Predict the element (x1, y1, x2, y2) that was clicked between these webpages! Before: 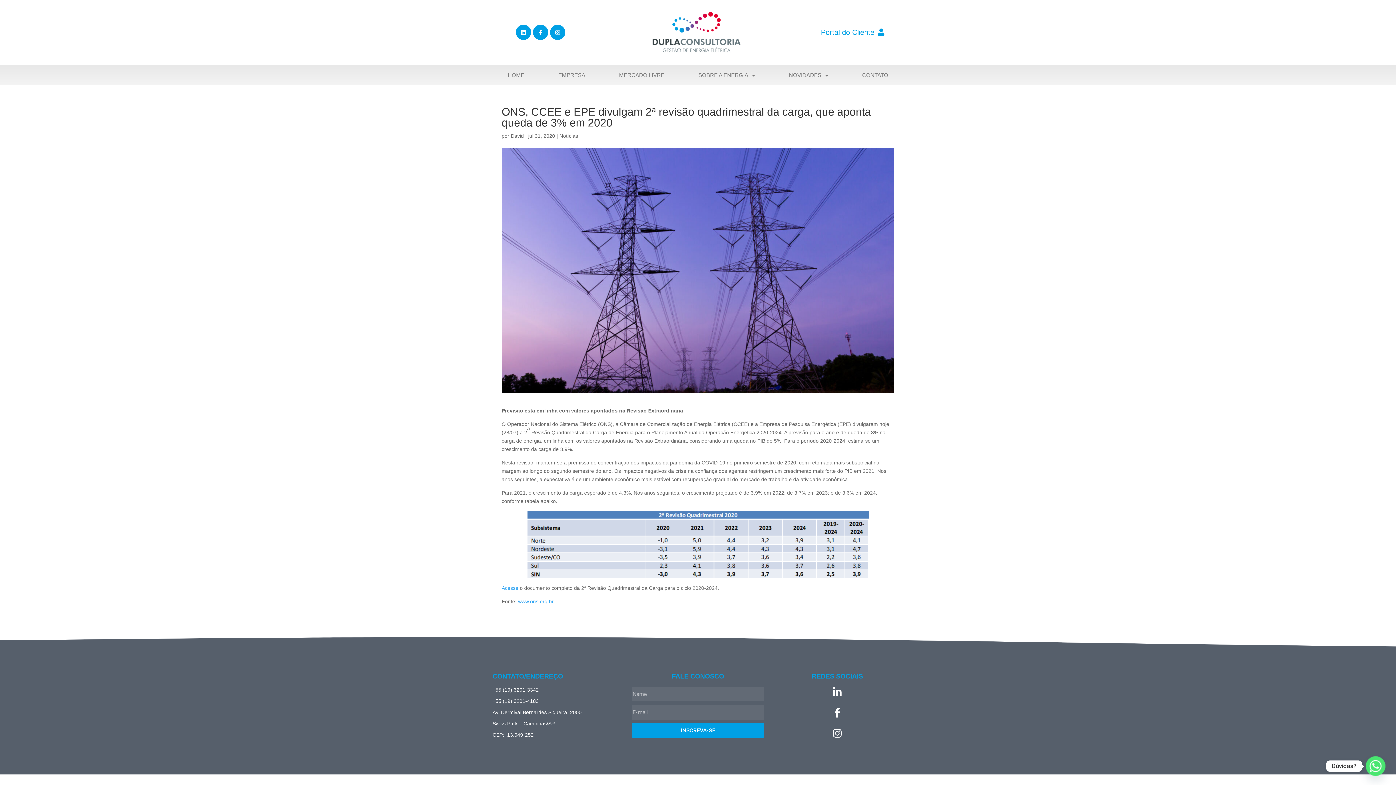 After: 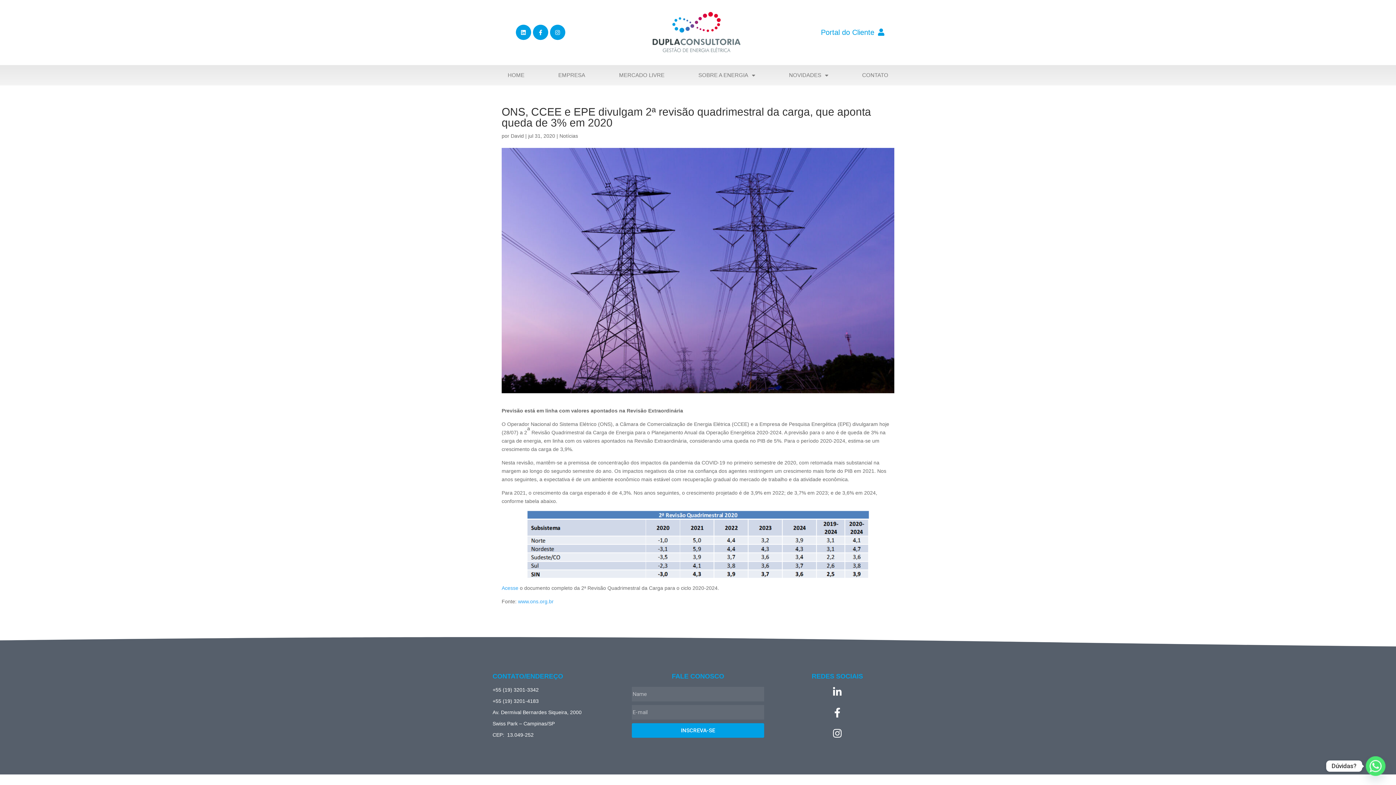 Action: bbox: (501, 585, 518, 591) label: Acesse